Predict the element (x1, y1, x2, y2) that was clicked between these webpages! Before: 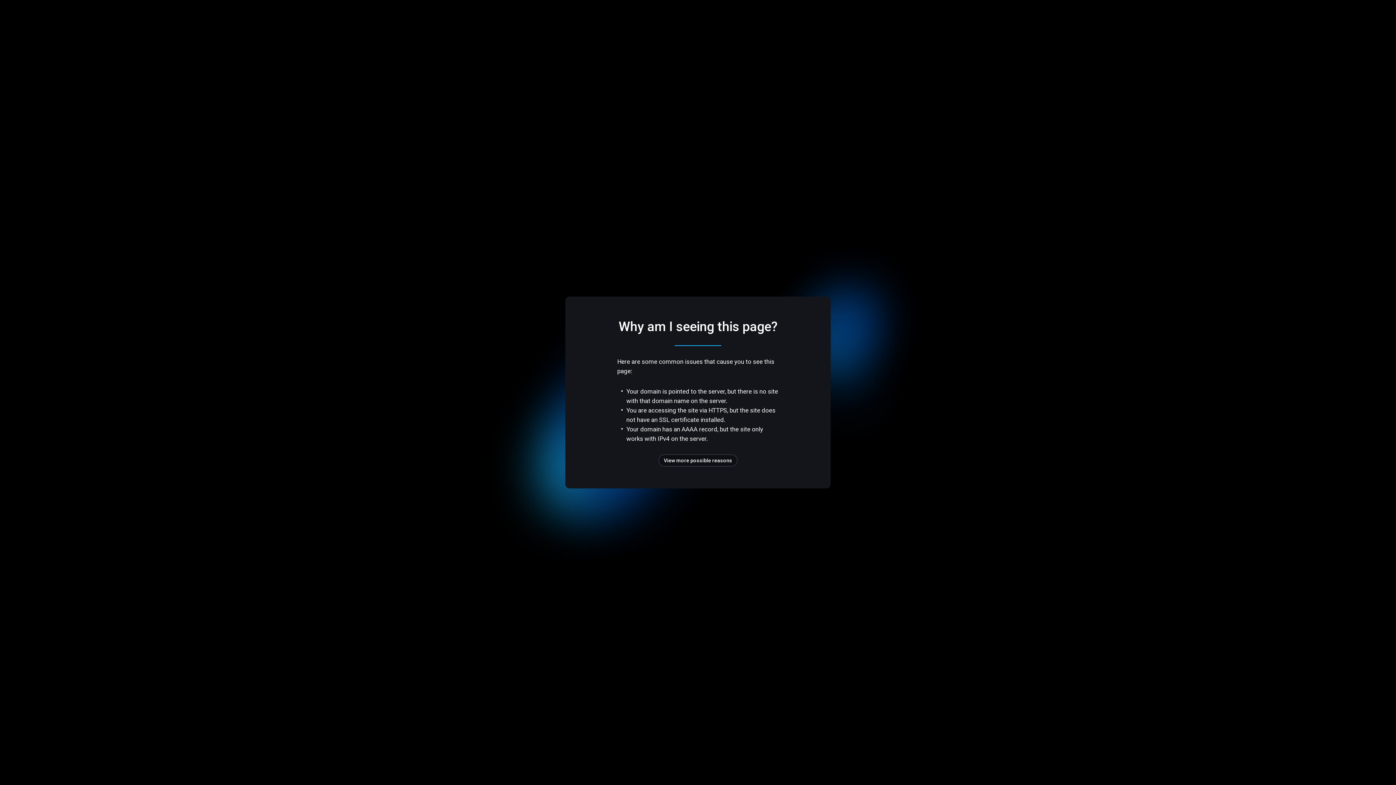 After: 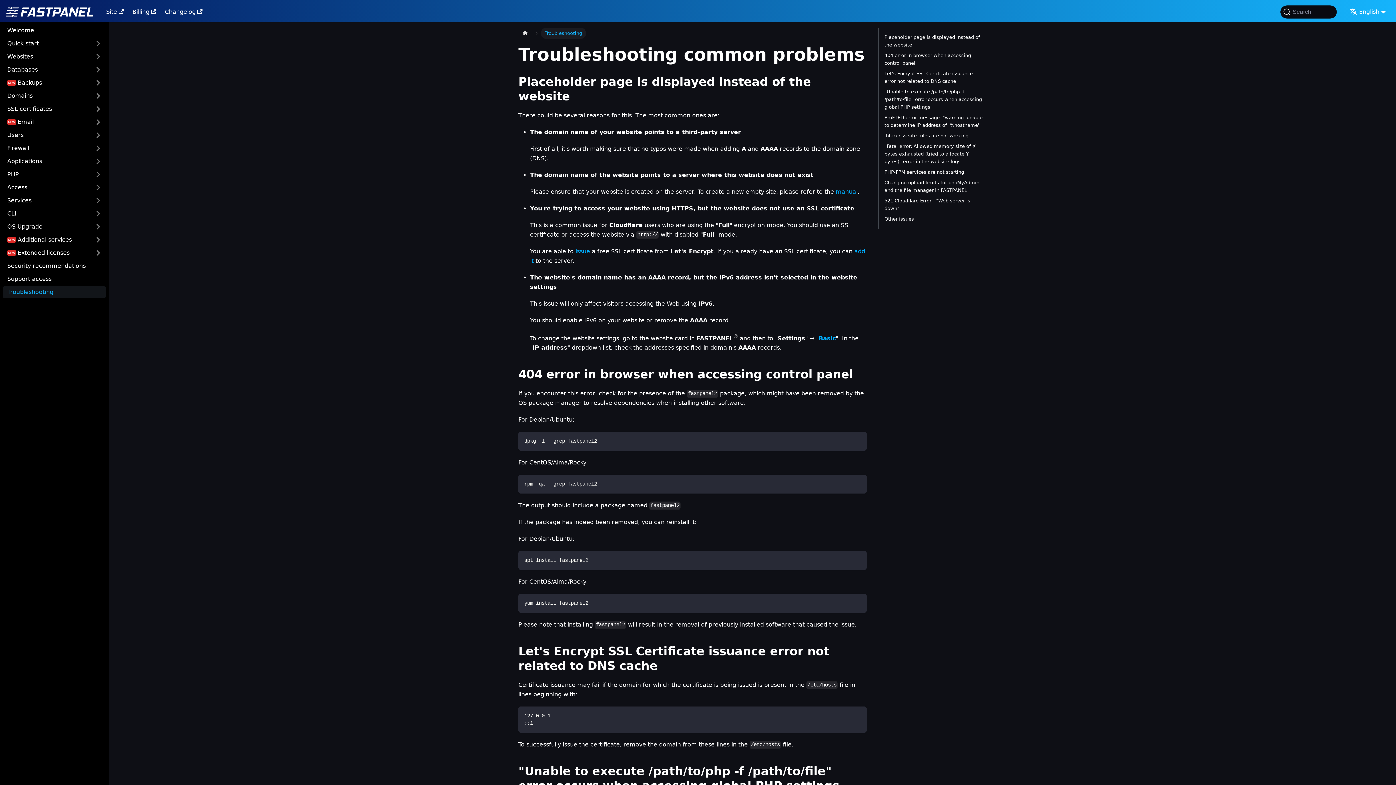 Action: label: View more possible reasons bbox: (658, 454, 737, 466)